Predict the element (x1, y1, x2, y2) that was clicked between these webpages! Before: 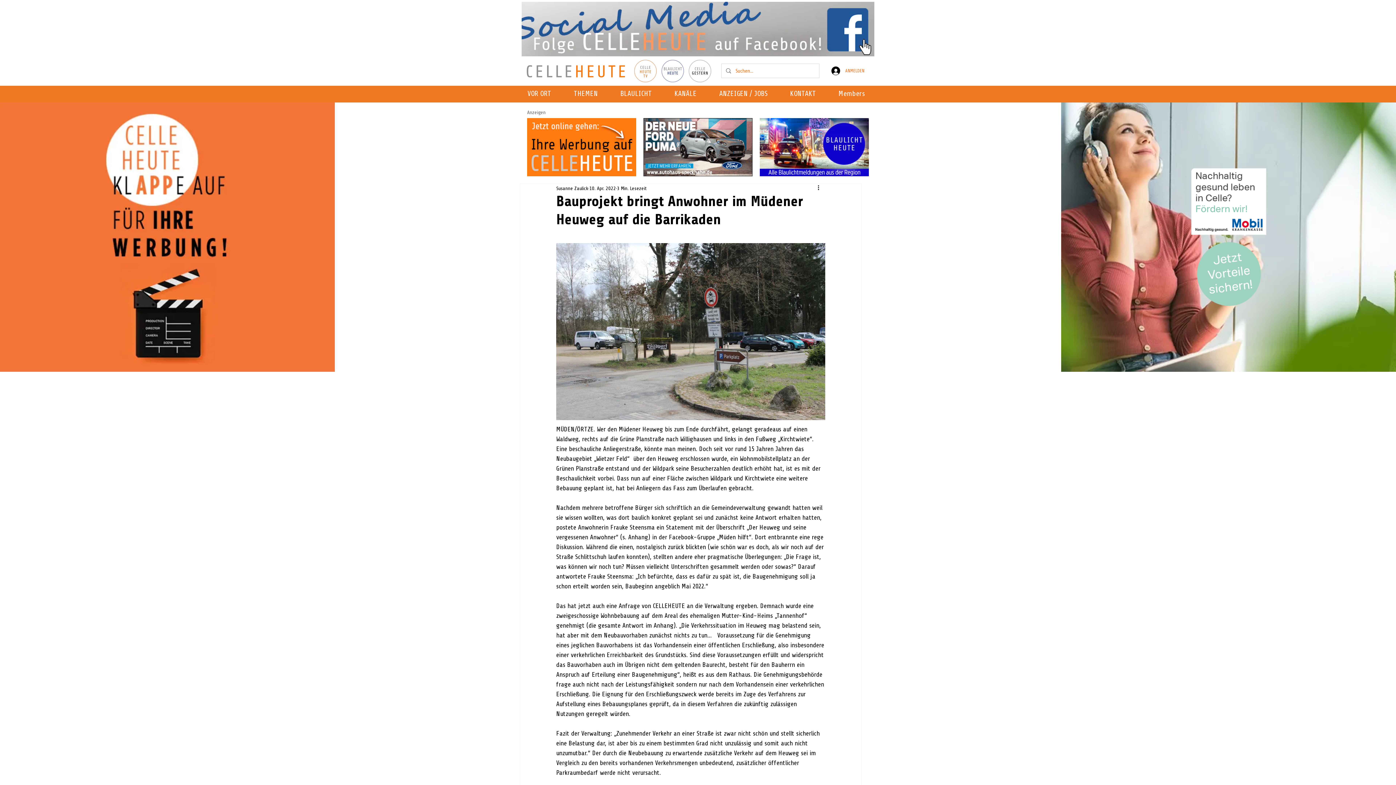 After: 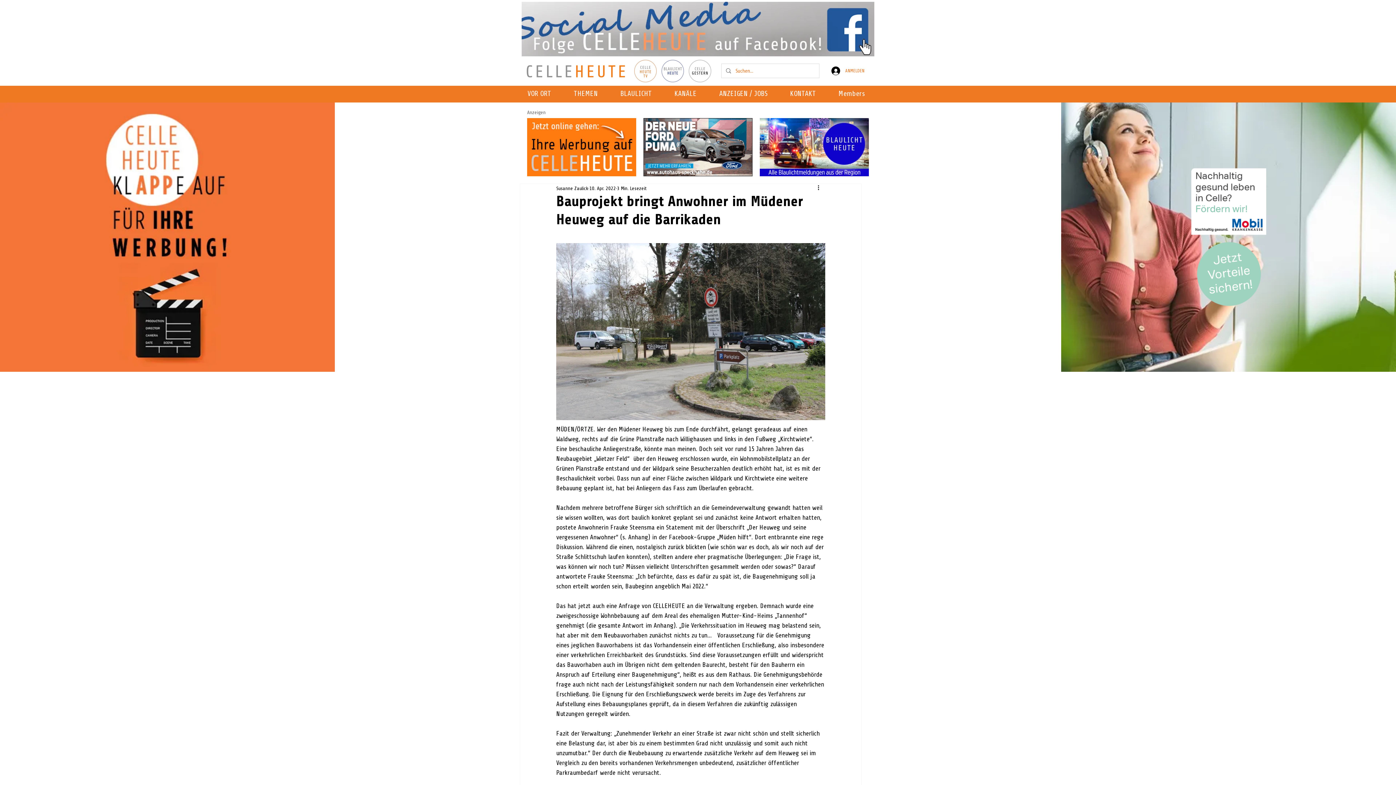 Action: bbox: (632, 58, 658, 84)